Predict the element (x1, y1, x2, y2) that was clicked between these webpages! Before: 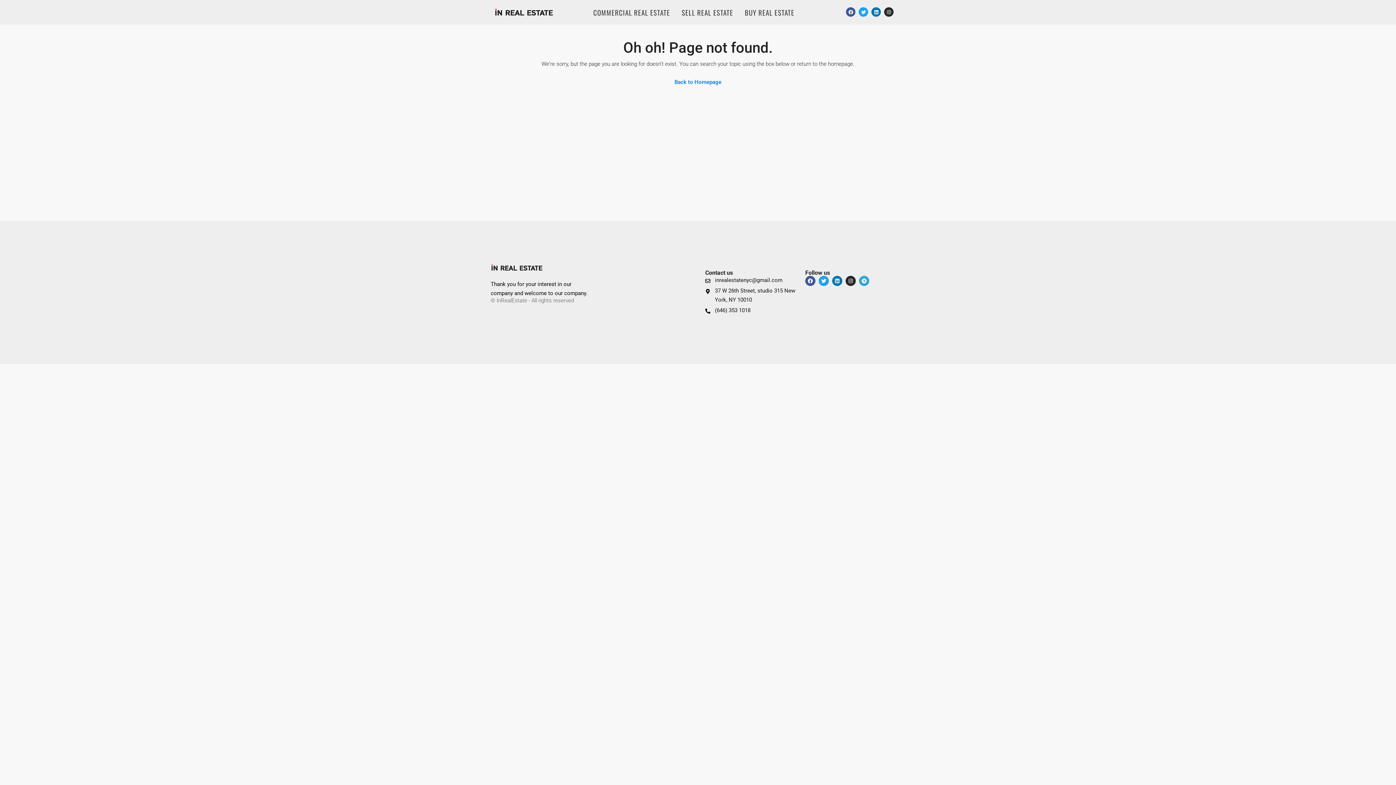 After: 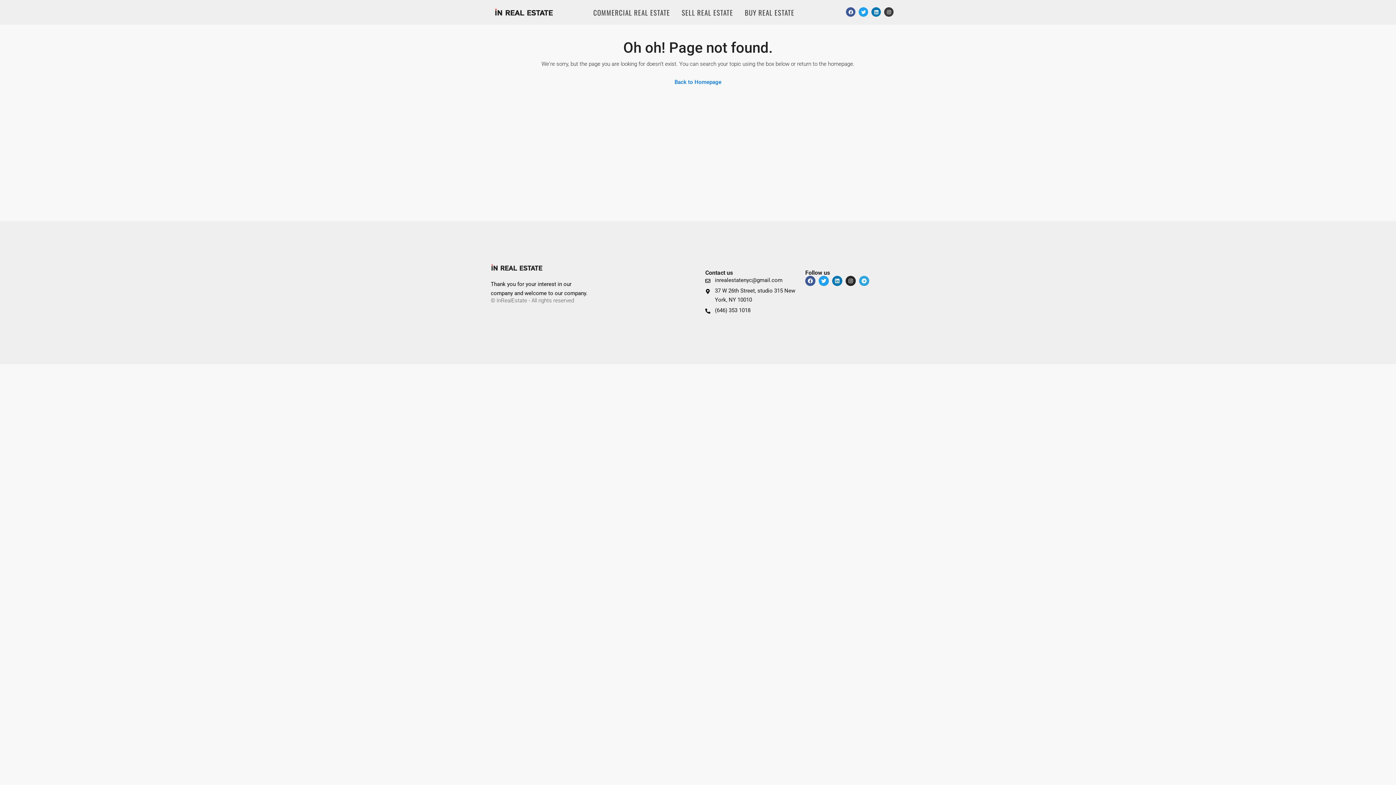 Action: label: Instagram bbox: (884, 7, 893, 16)